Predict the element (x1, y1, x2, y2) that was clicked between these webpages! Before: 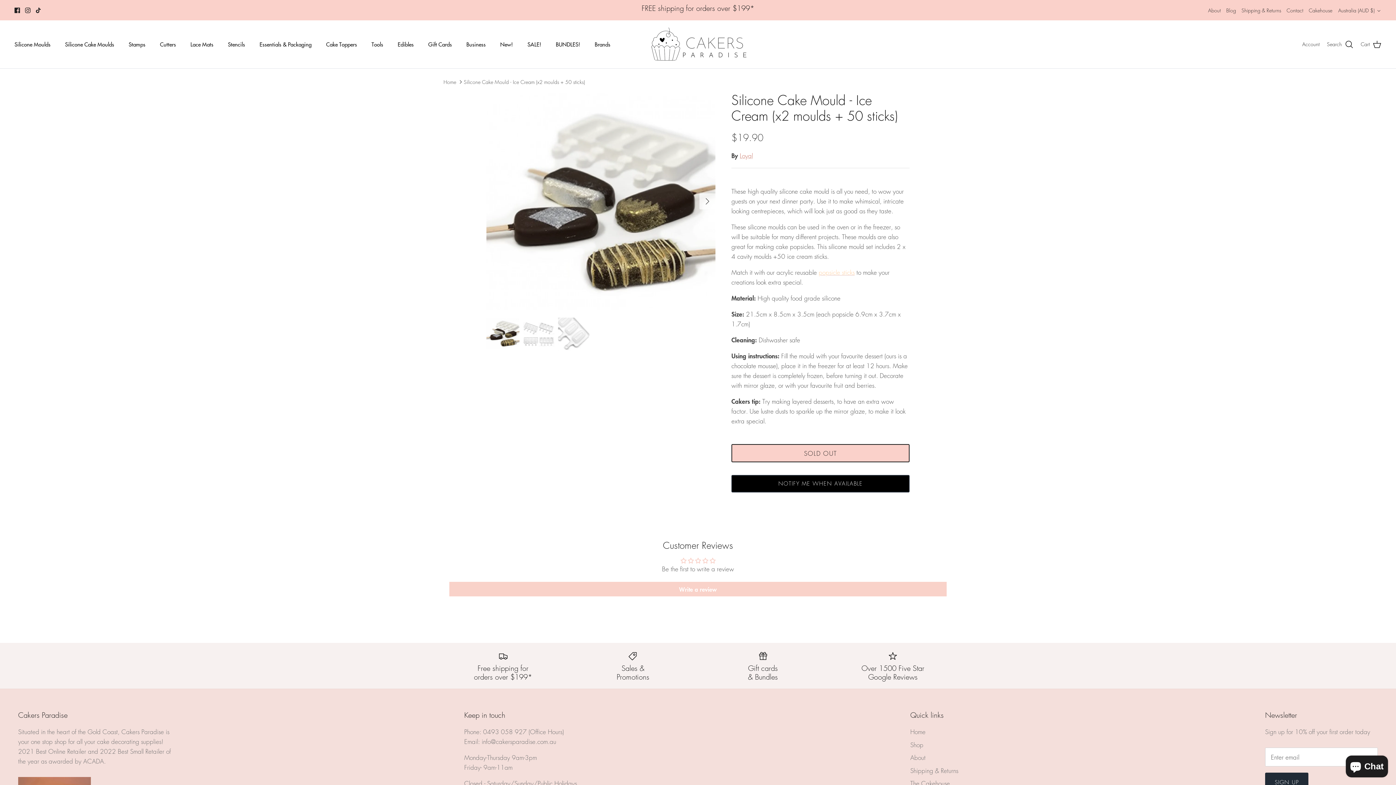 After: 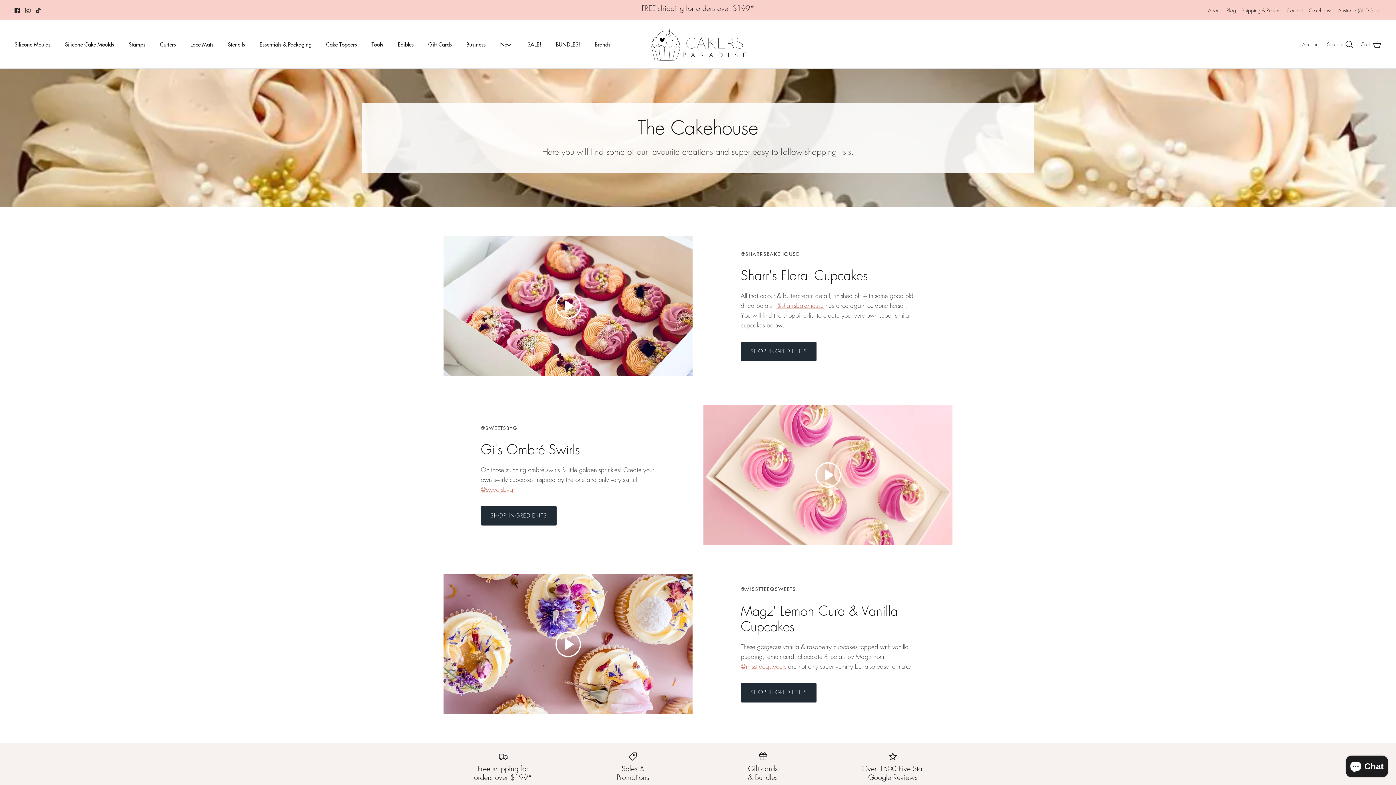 Action: bbox: (910, 779, 950, 788) label: The Cakehouse